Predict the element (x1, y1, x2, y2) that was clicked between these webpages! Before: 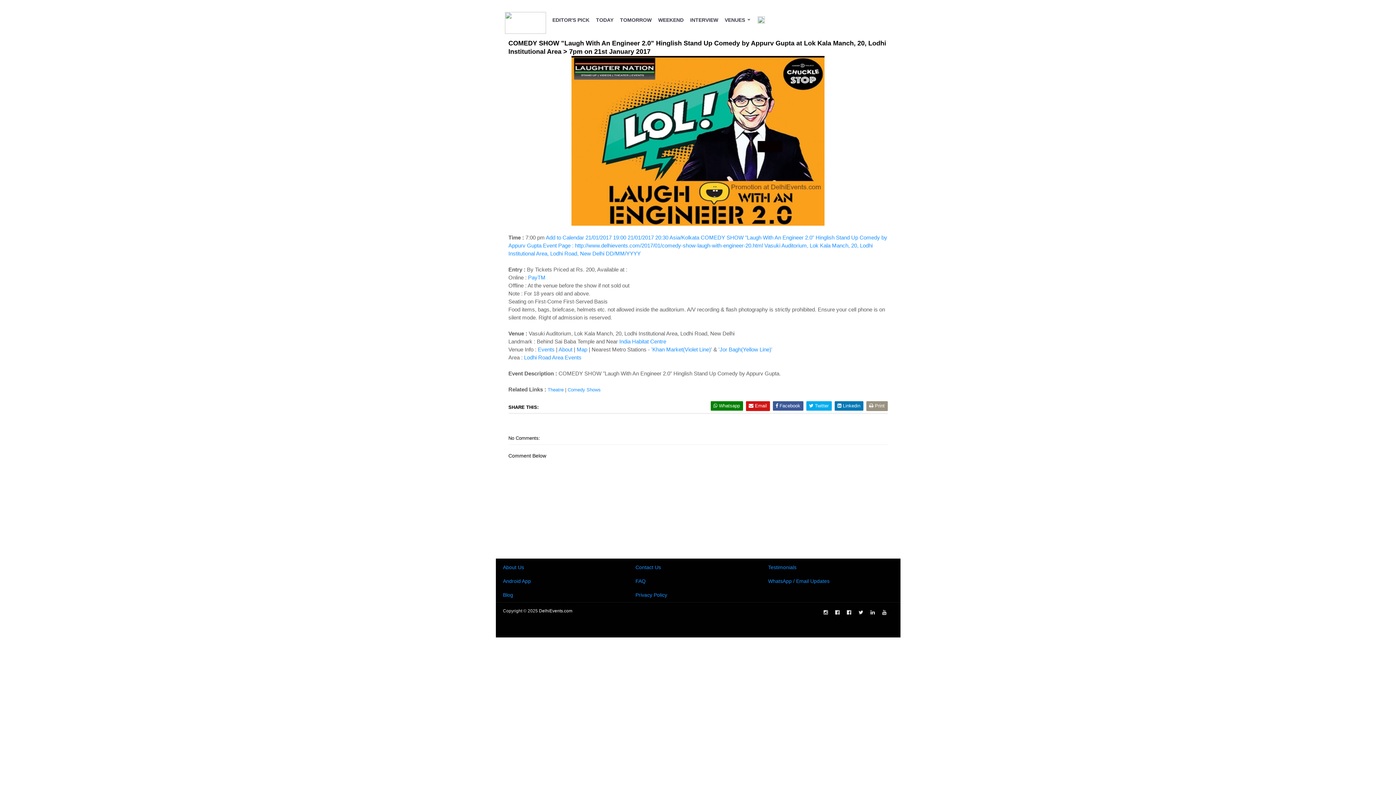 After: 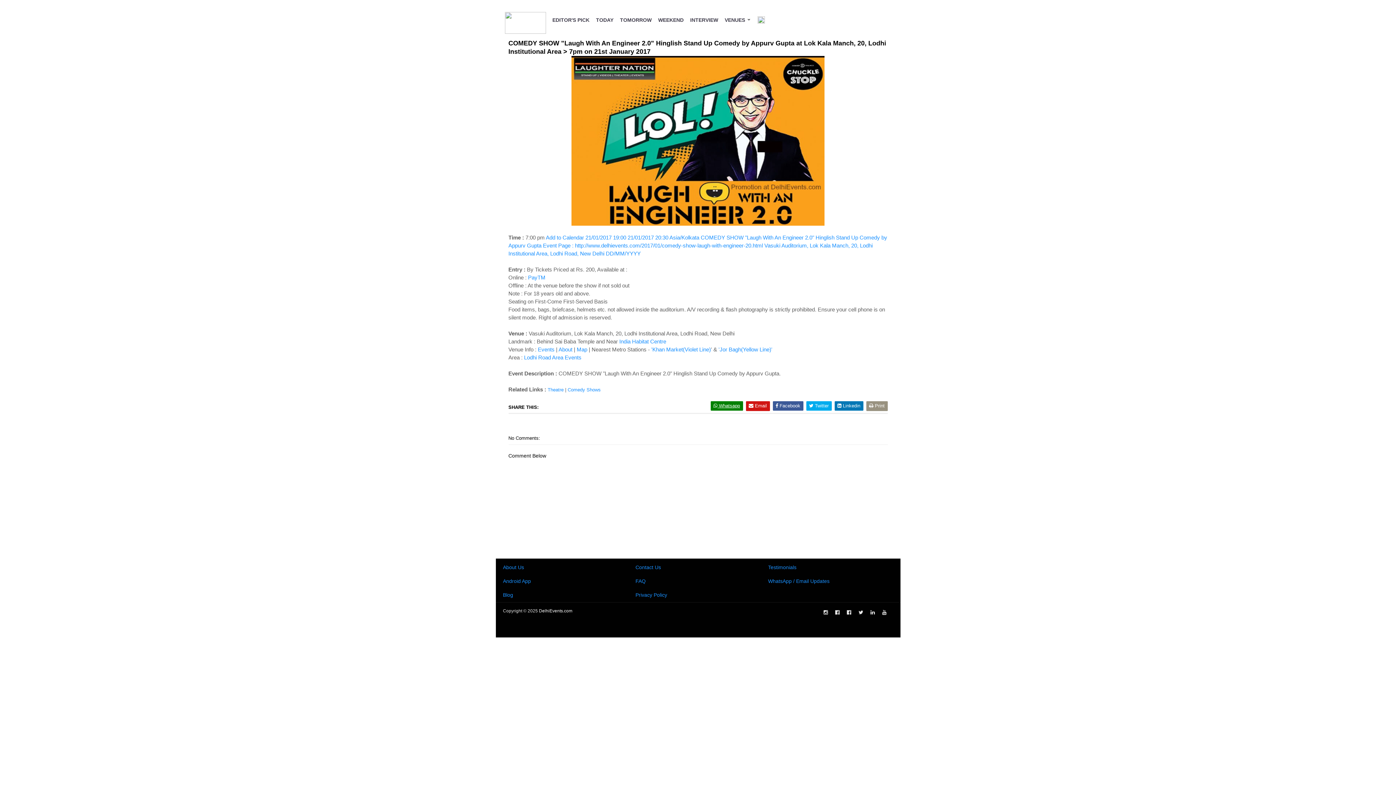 Action: label:  Whatsapp bbox: (710, 401, 743, 410)